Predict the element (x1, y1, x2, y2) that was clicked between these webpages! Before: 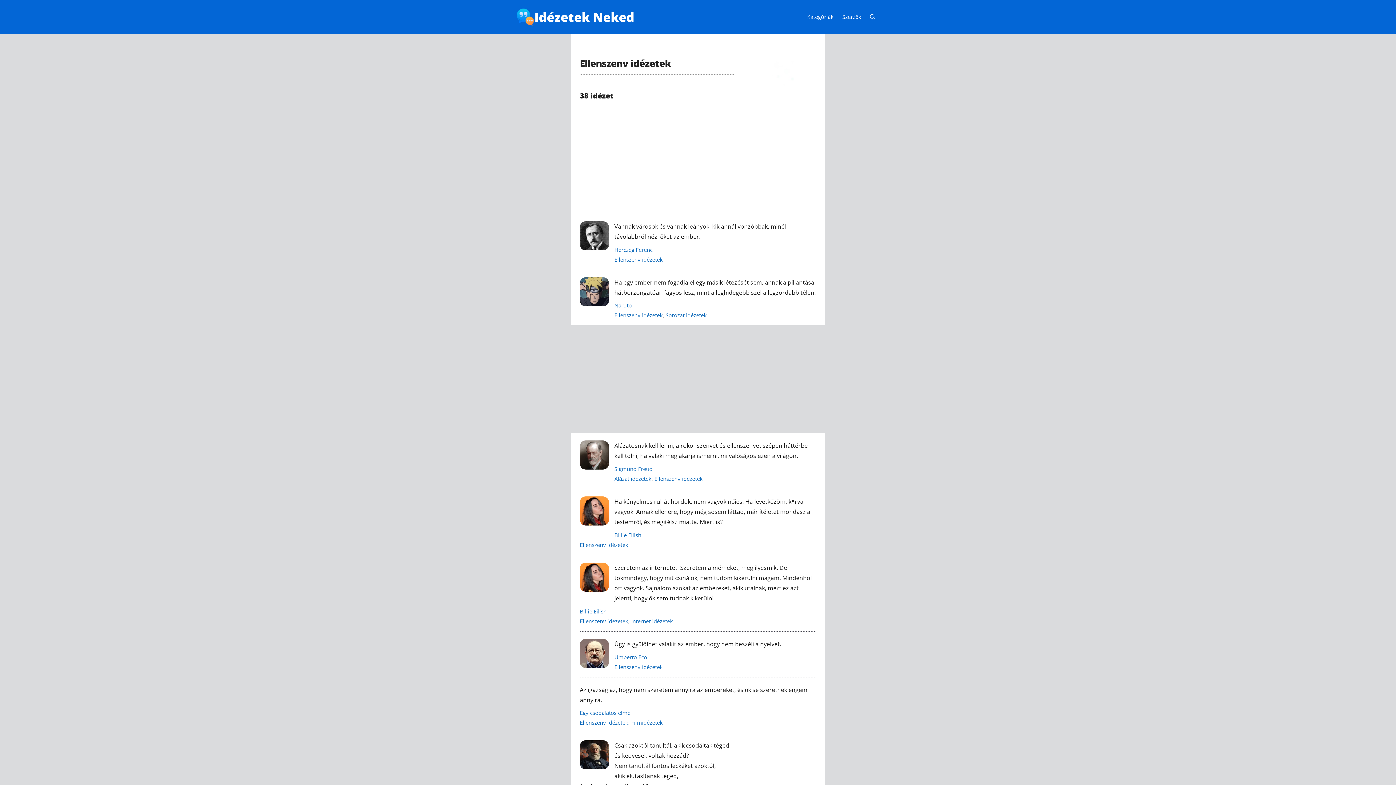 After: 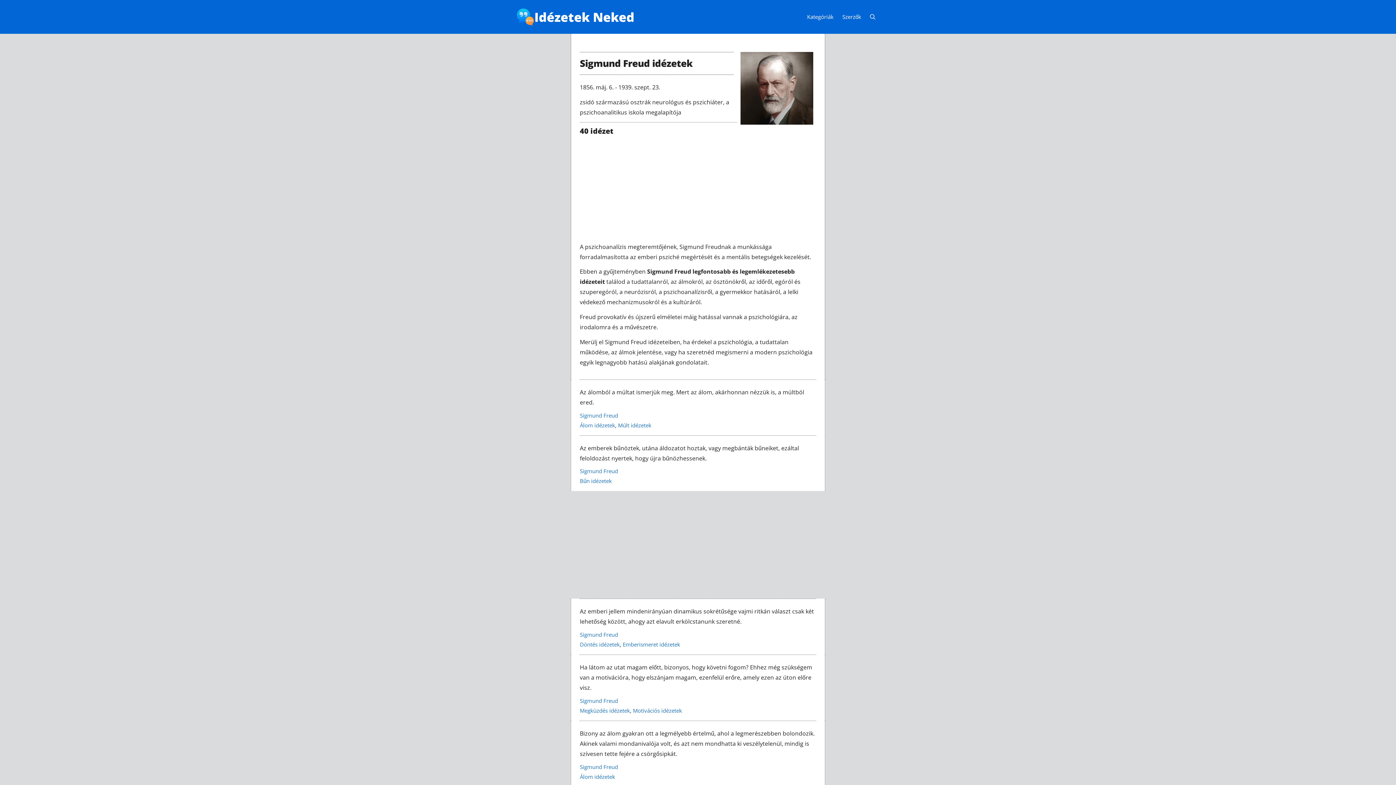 Action: bbox: (580, 440, 609, 472)